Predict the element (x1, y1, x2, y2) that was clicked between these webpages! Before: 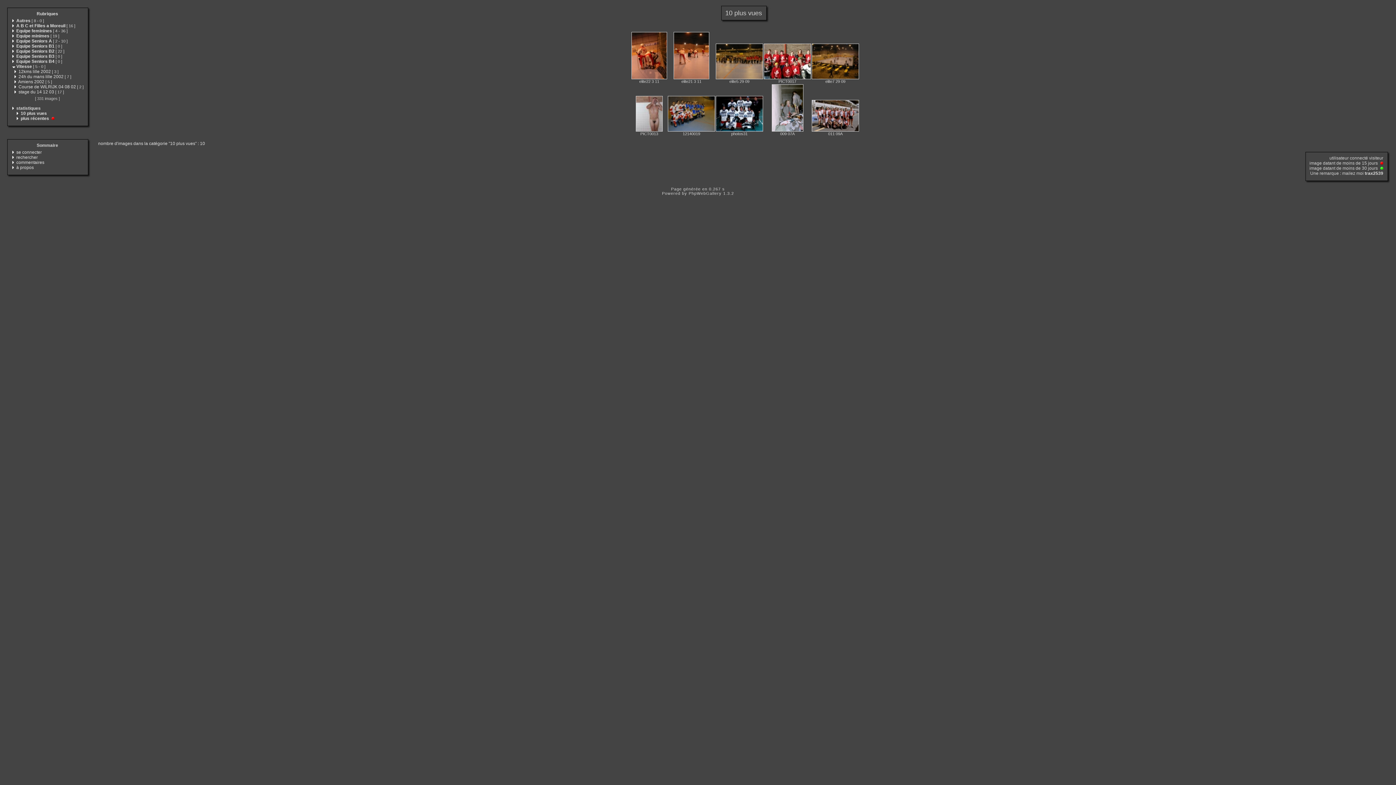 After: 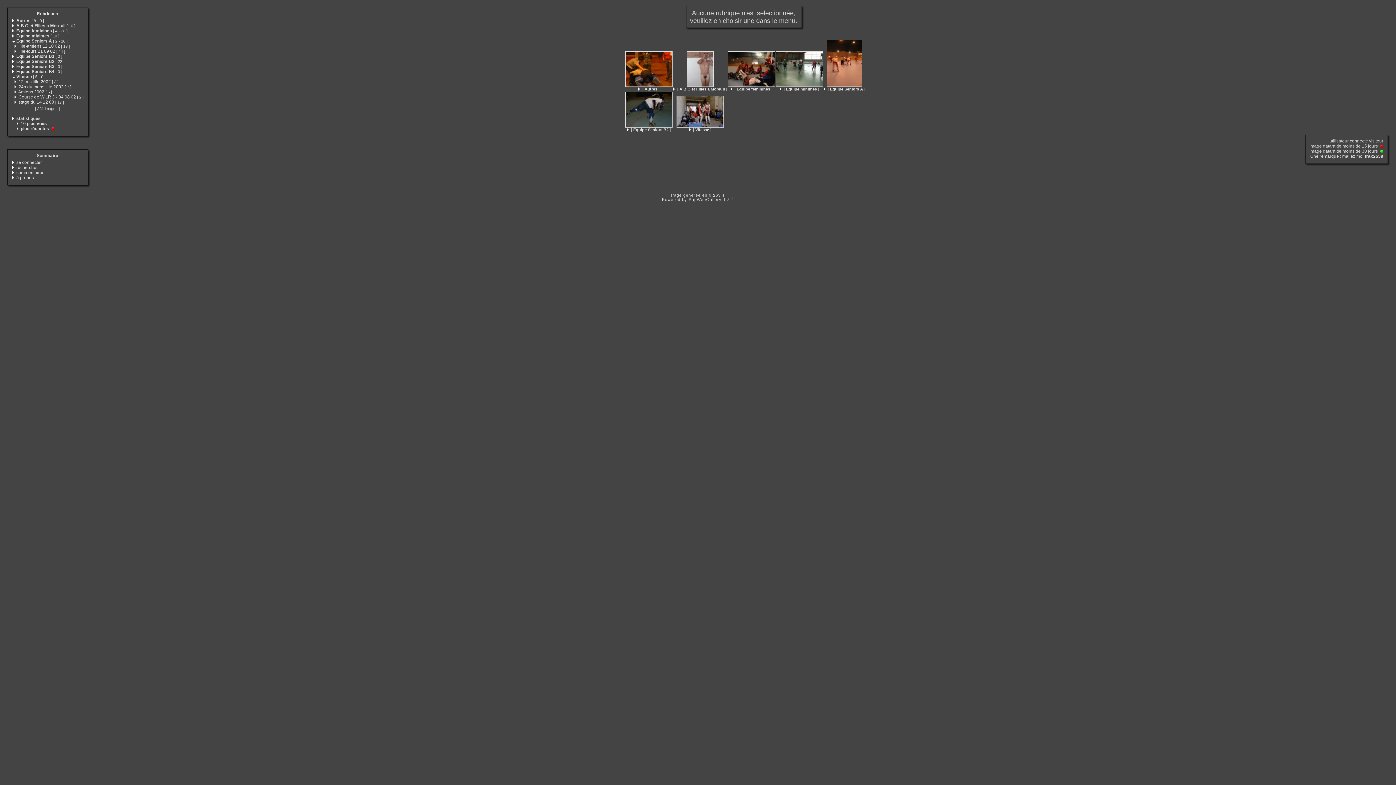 Action: bbox: (12, 38, 15, 43)